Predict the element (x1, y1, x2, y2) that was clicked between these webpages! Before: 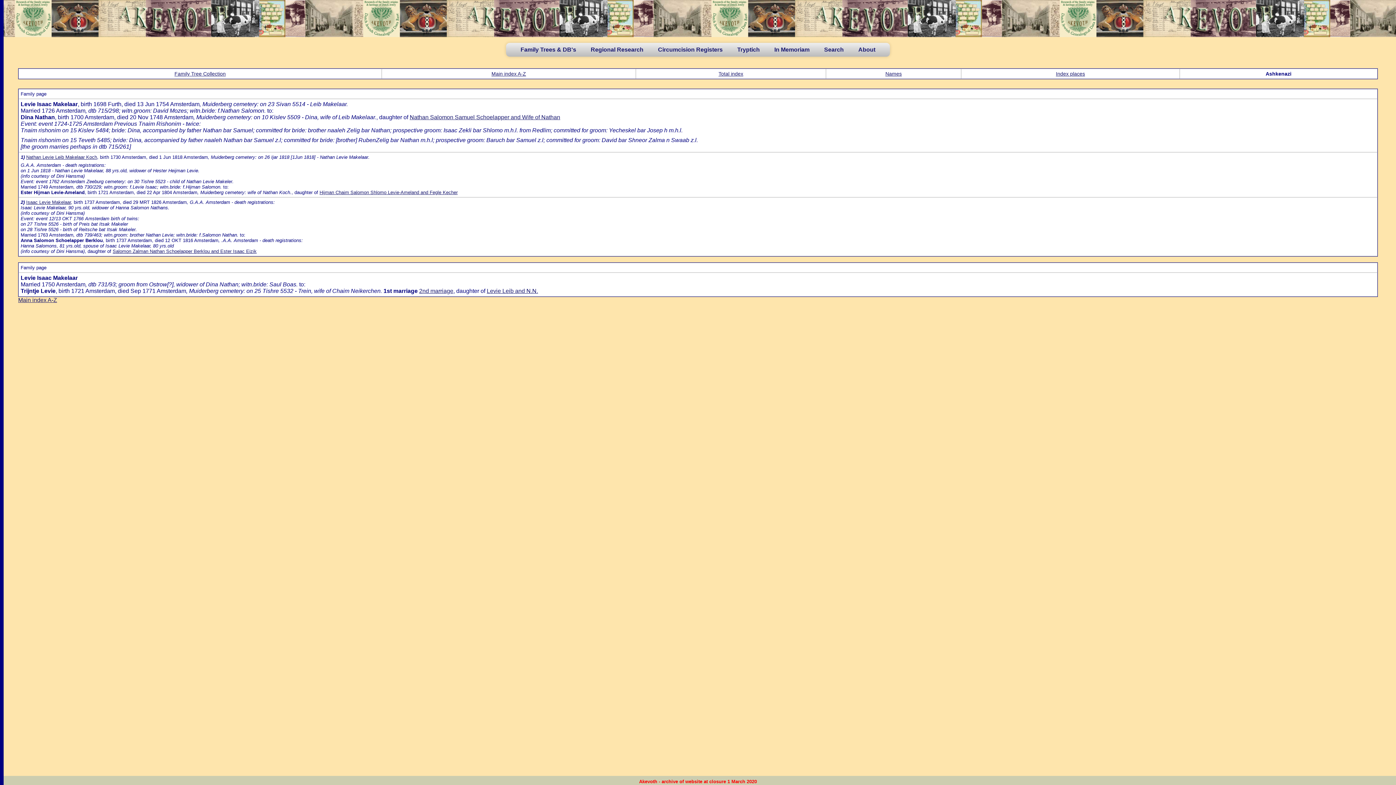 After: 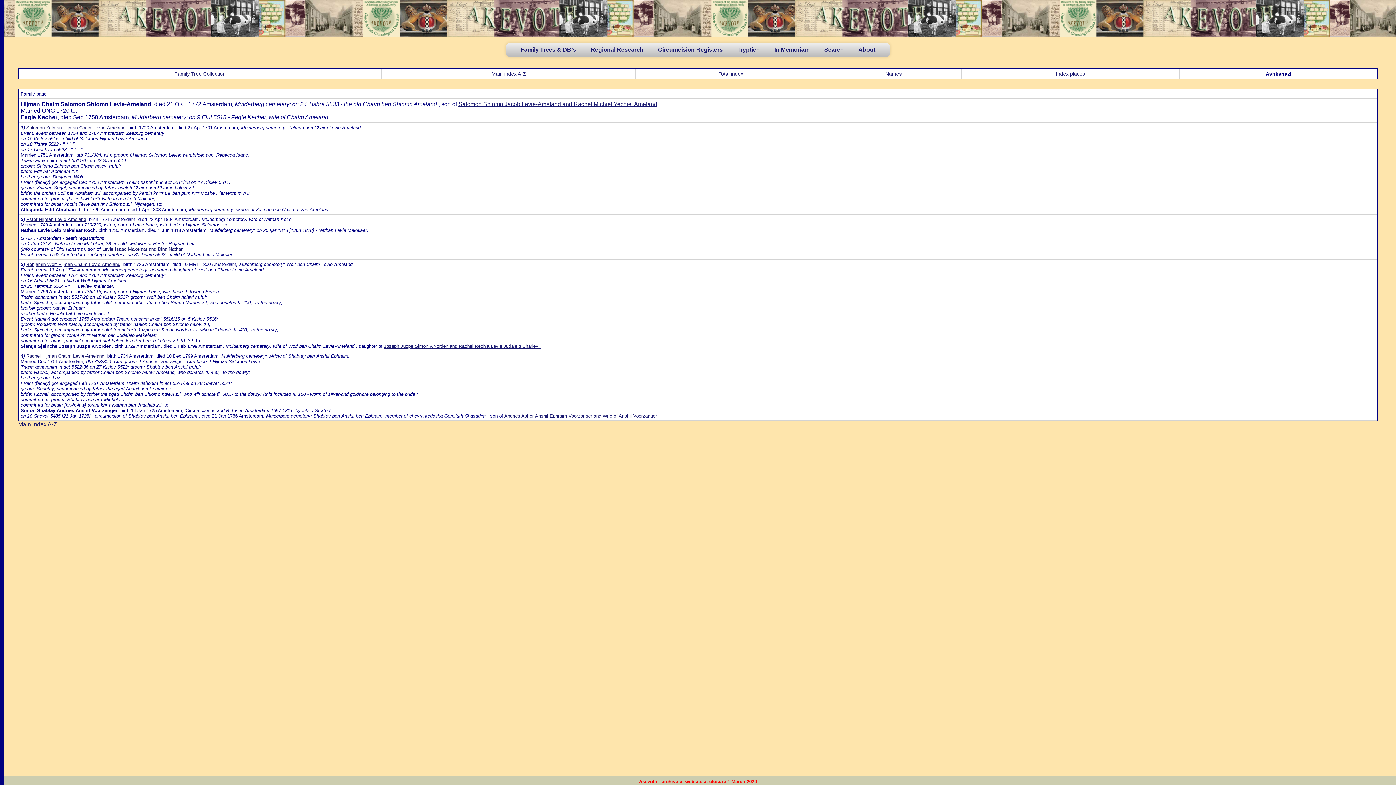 Action: label: Hijman Chaim Salomon Shlomo Levie-Ameland and Fegle Kecher bbox: (319, 189, 457, 195)